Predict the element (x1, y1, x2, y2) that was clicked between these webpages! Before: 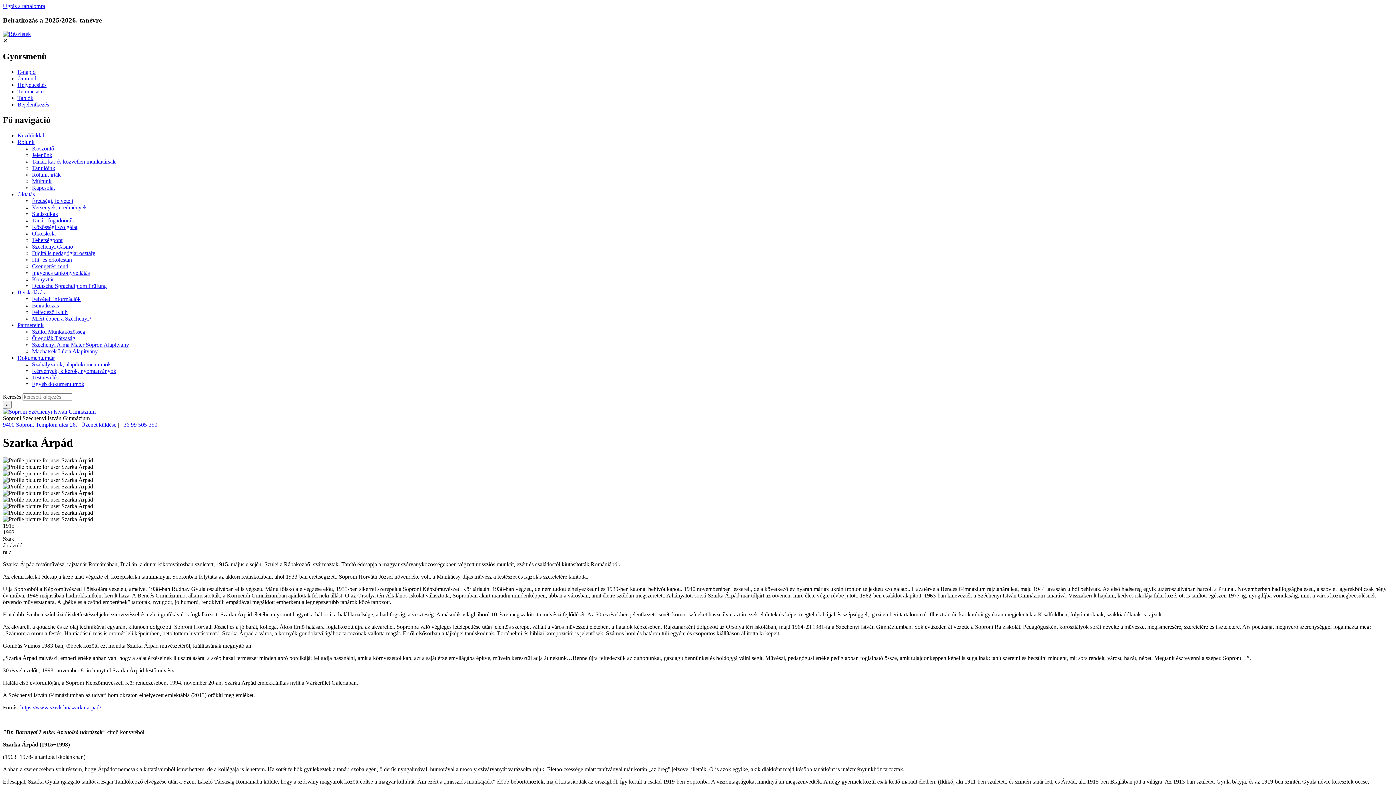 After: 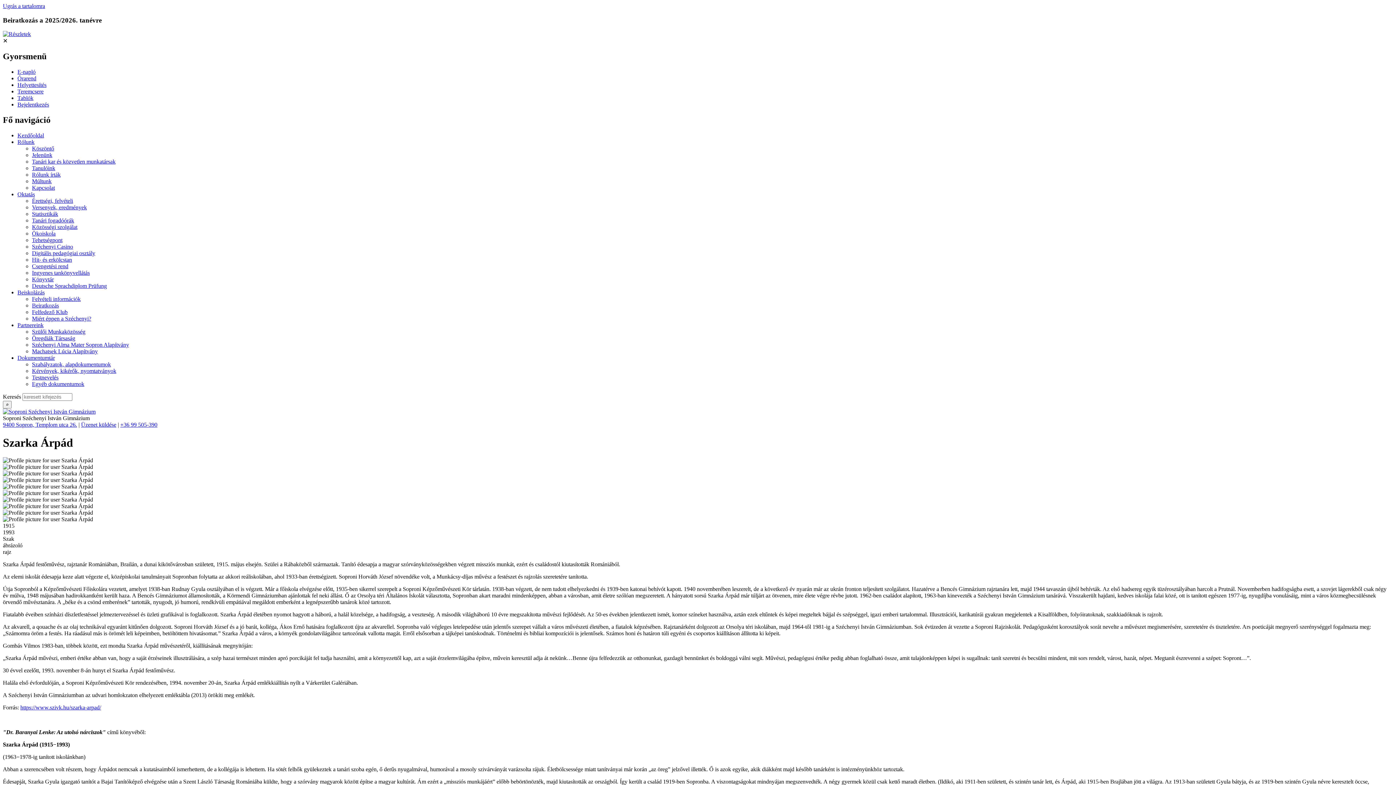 Action: label: Órarend bbox: (17, 75, 36, 81)